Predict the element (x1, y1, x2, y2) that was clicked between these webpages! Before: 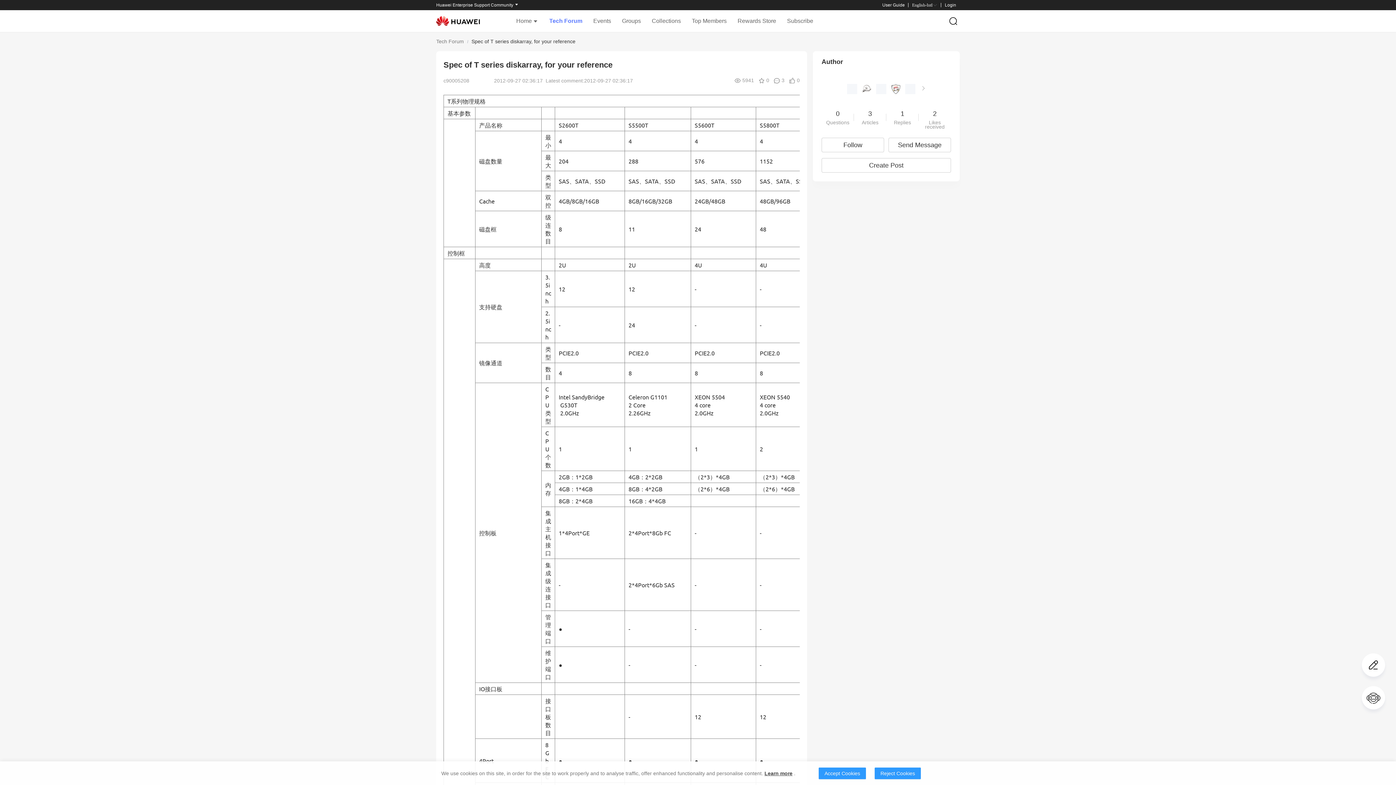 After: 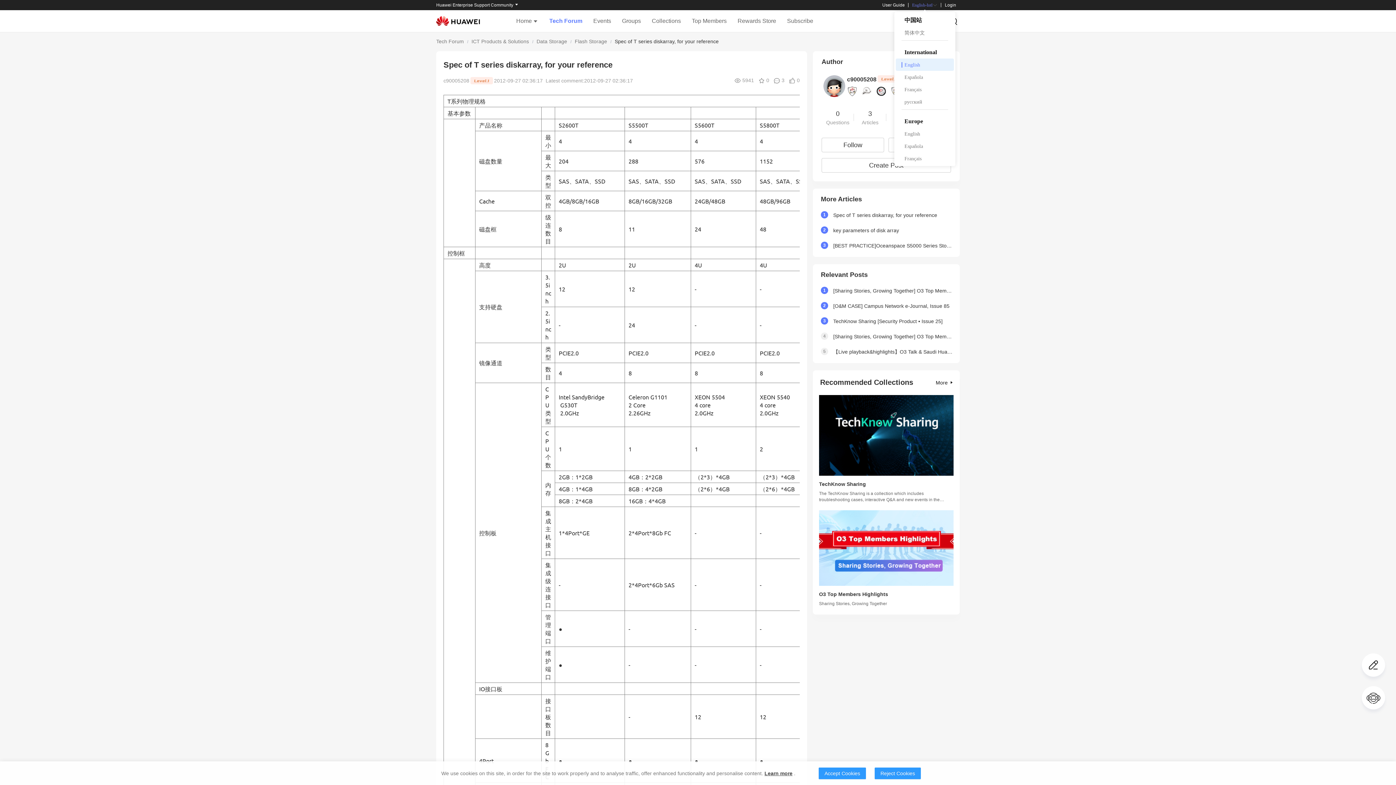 Action: label: English-Intl bbox: (912, 2, 937, 7)